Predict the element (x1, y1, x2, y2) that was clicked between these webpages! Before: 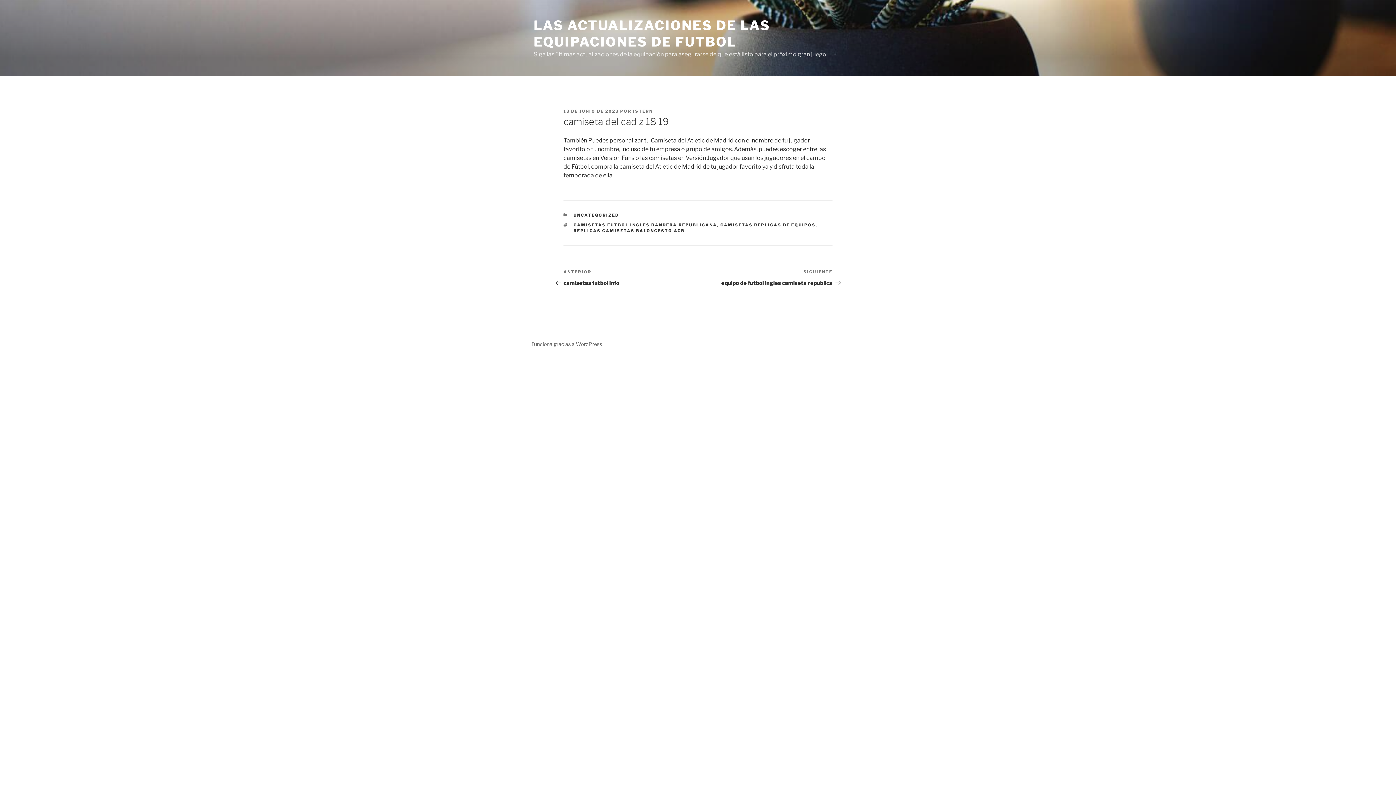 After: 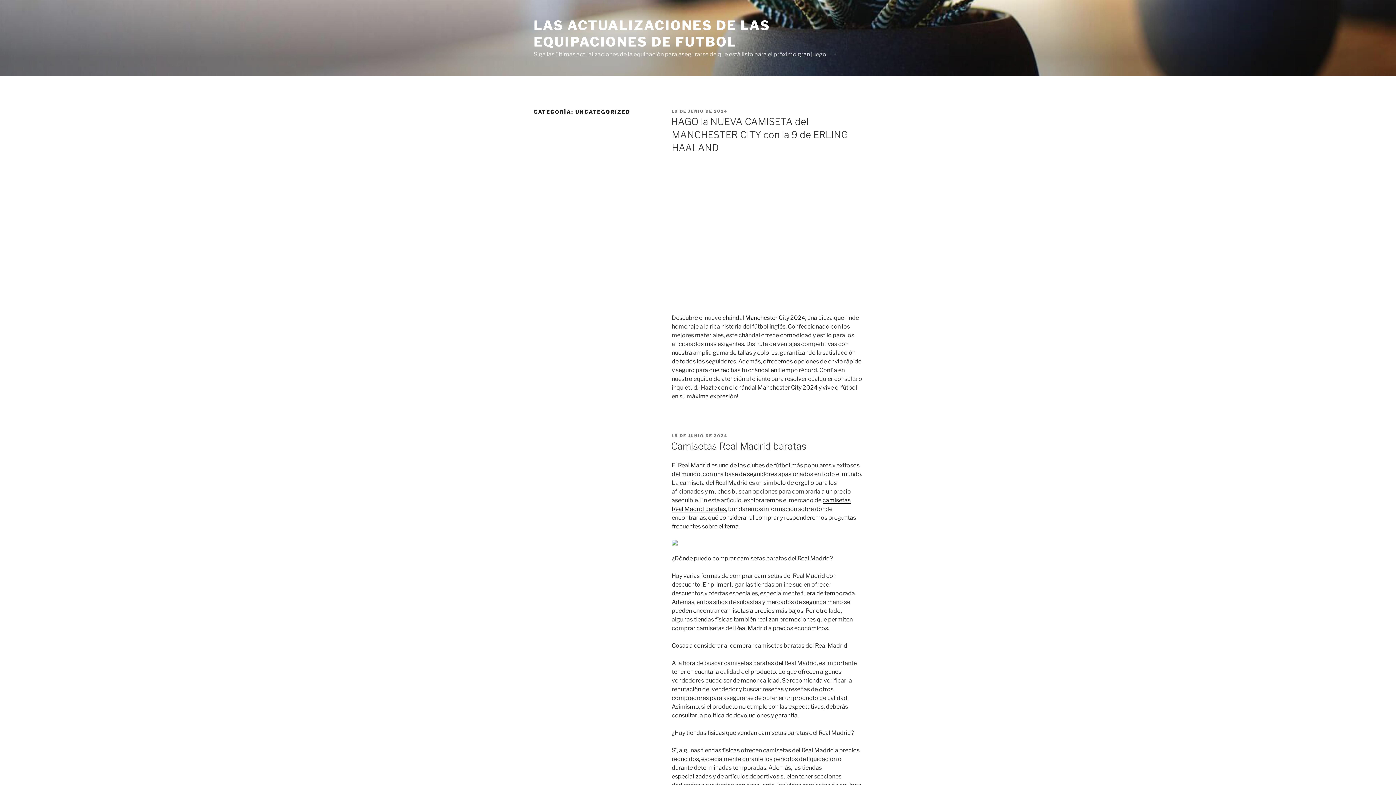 Action: bbox: (573, 212, 619, 217) label: UNCATEGORIZED